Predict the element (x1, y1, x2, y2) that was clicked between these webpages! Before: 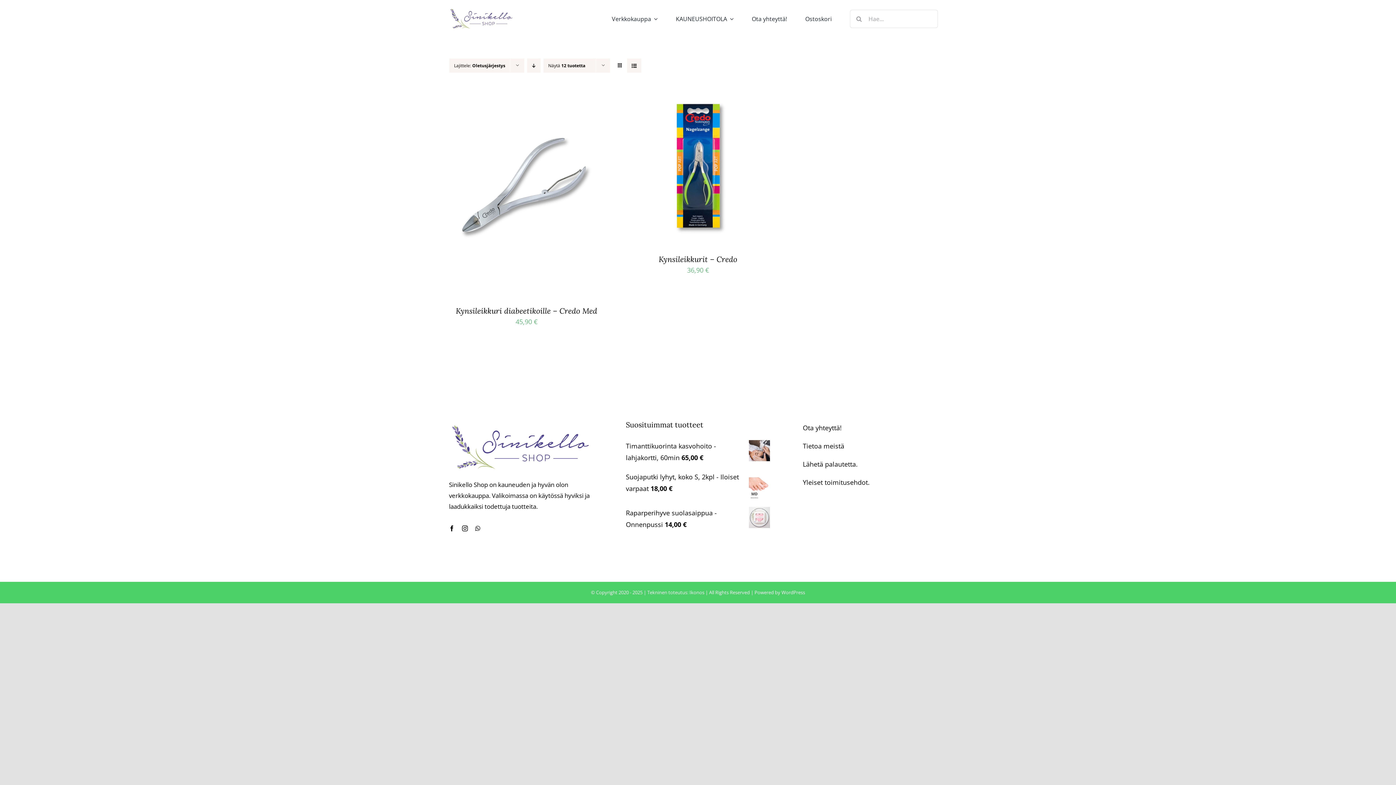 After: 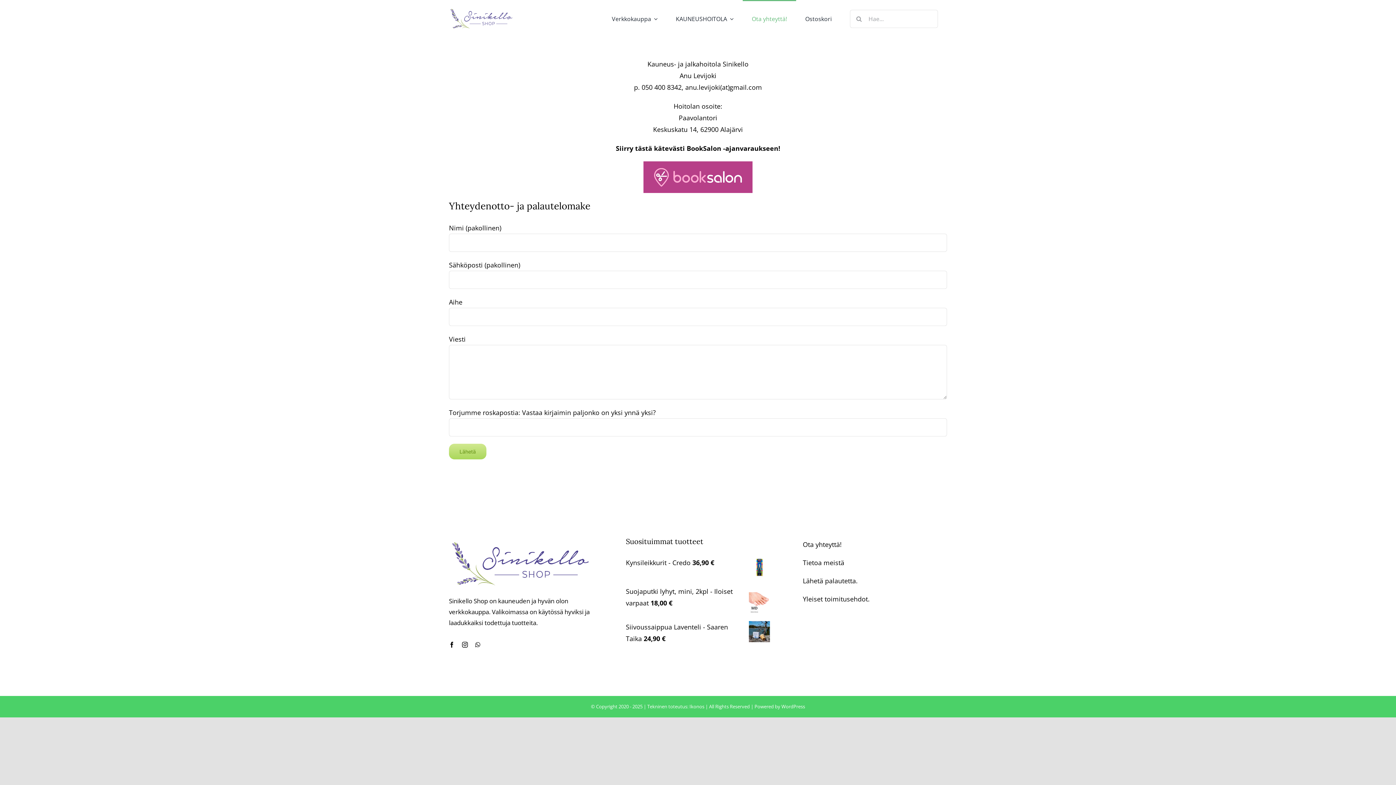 Action: label: Lähetä palautetta. bbox: (803, 460, 857, 468)